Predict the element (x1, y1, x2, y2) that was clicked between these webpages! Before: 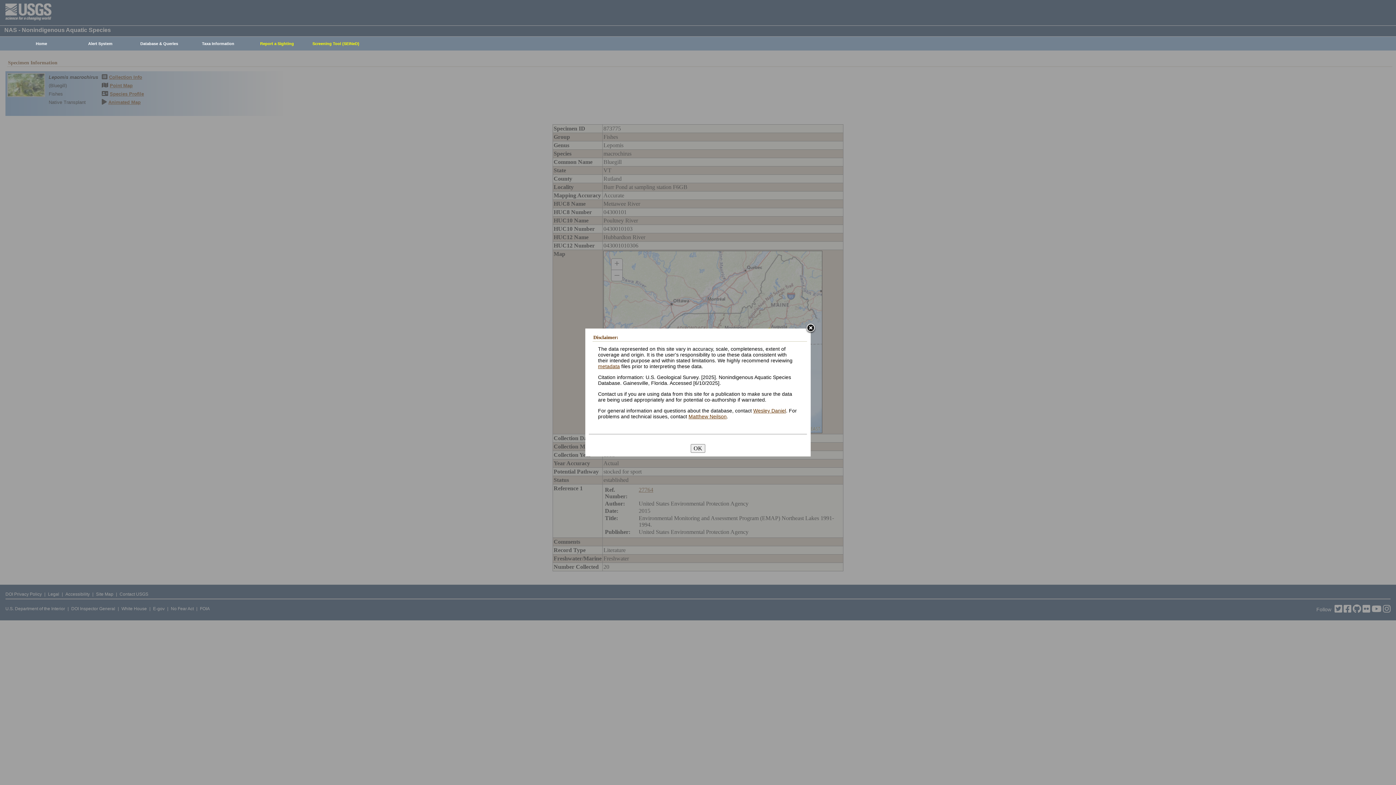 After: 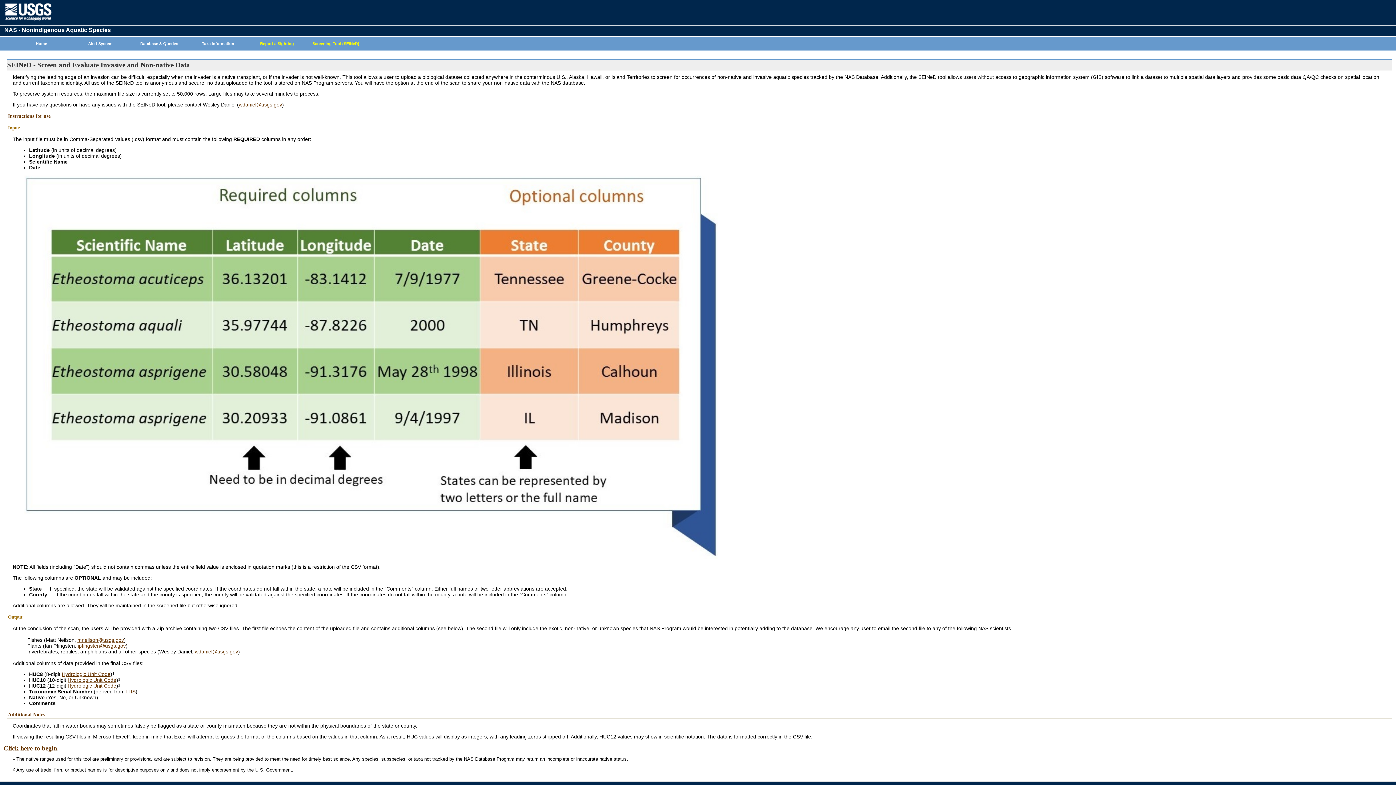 Action: bbox: (302, 37, 365, 50) label: Screening Tool (SEINeD)